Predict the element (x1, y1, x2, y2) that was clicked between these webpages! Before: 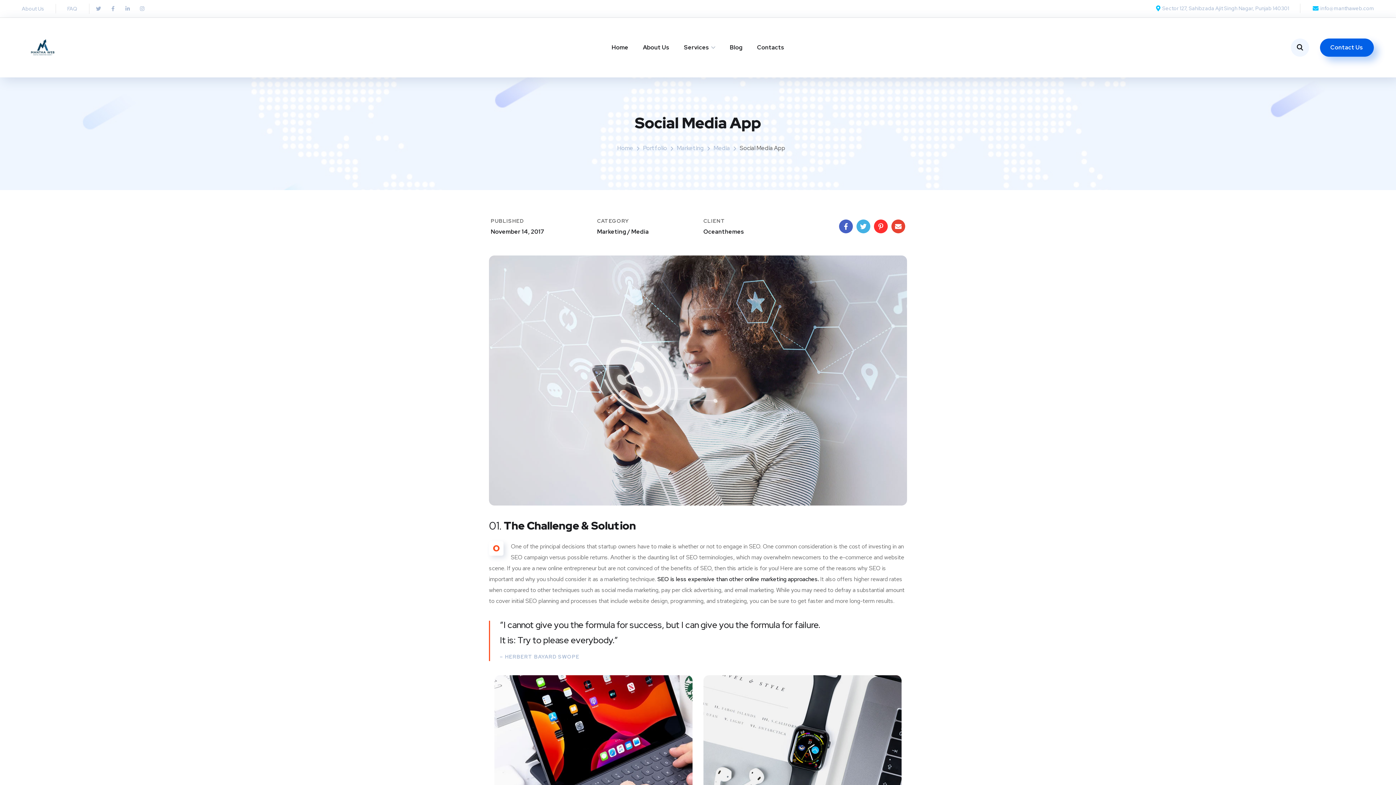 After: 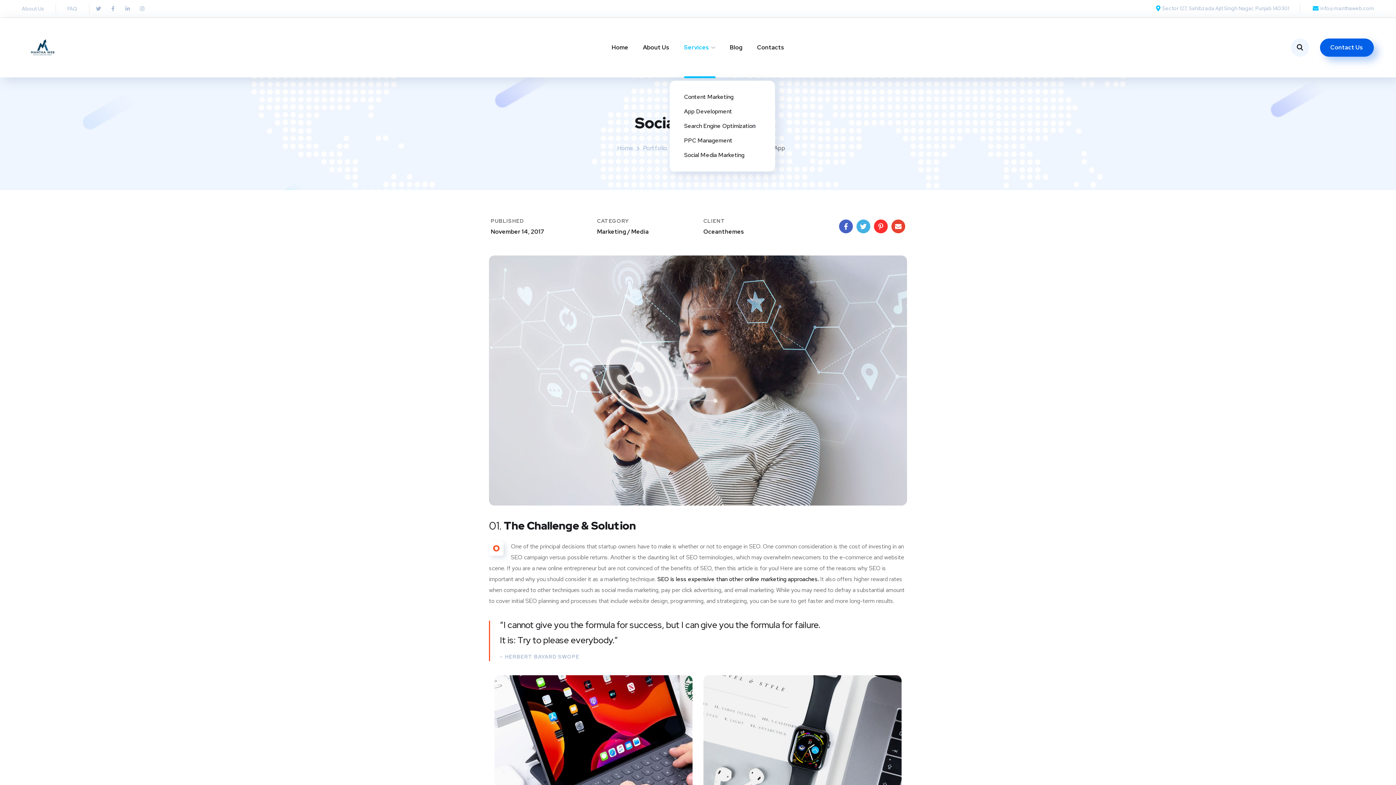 Action: bbox: (684, 35, 715, 59) label: Services